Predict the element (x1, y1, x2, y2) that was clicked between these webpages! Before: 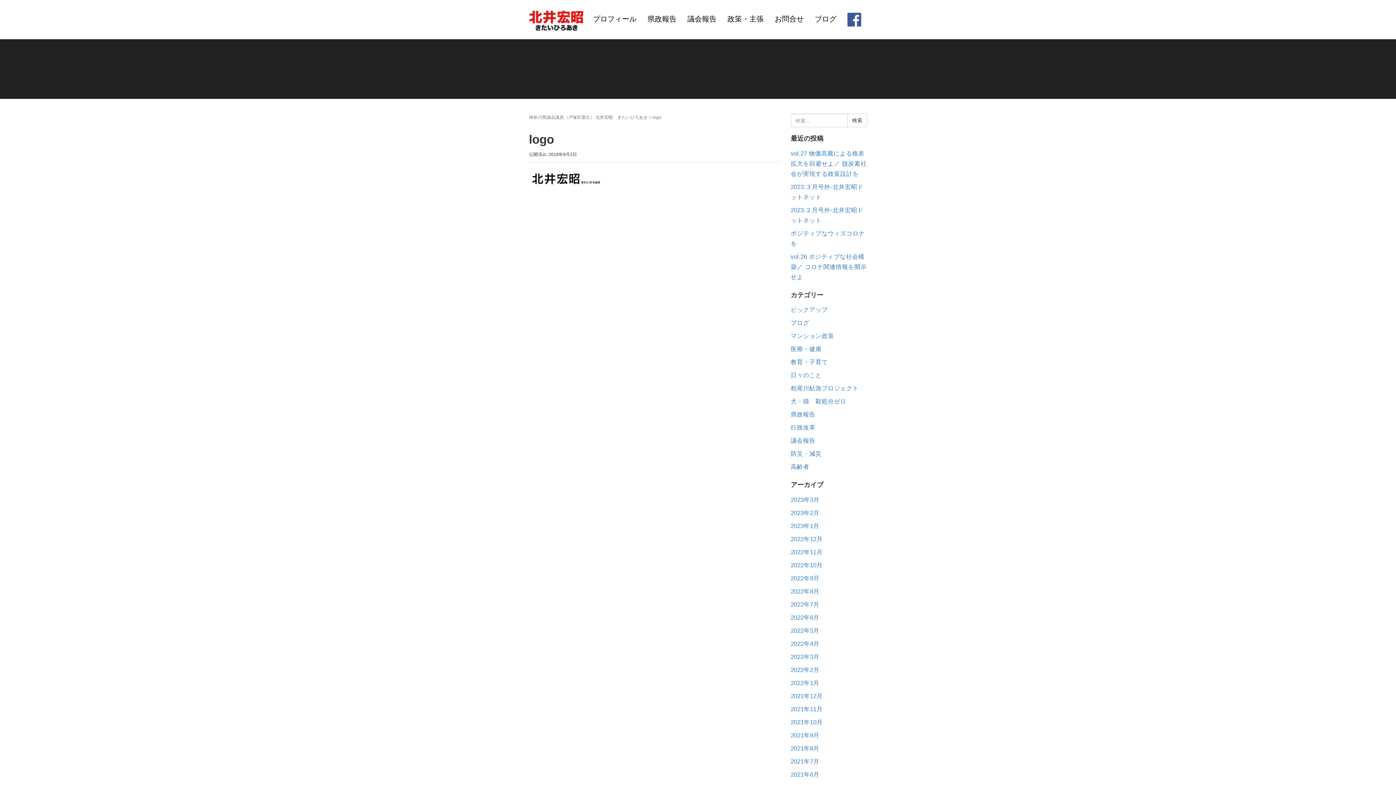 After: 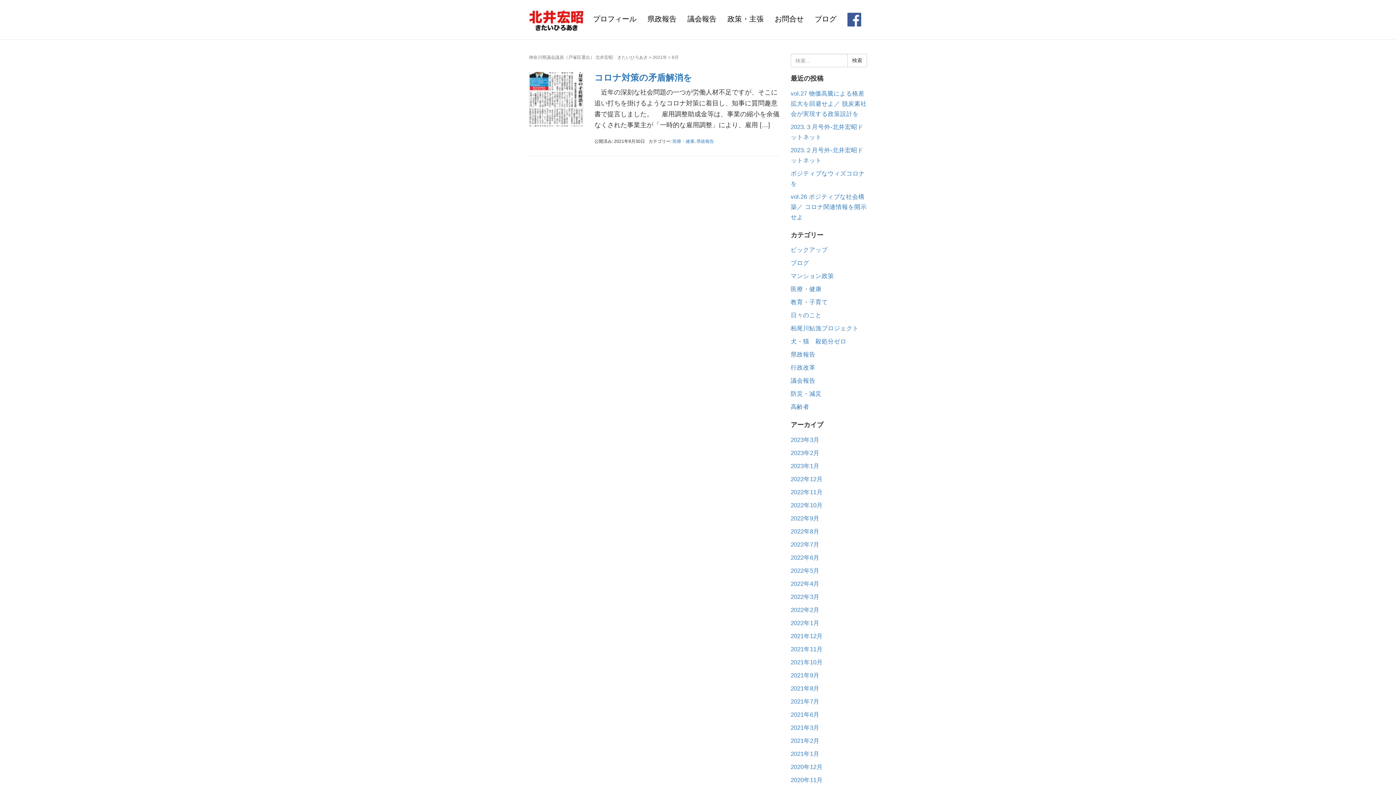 Action: label: 2021年9月 bbox: (790, 732, 819, 739)